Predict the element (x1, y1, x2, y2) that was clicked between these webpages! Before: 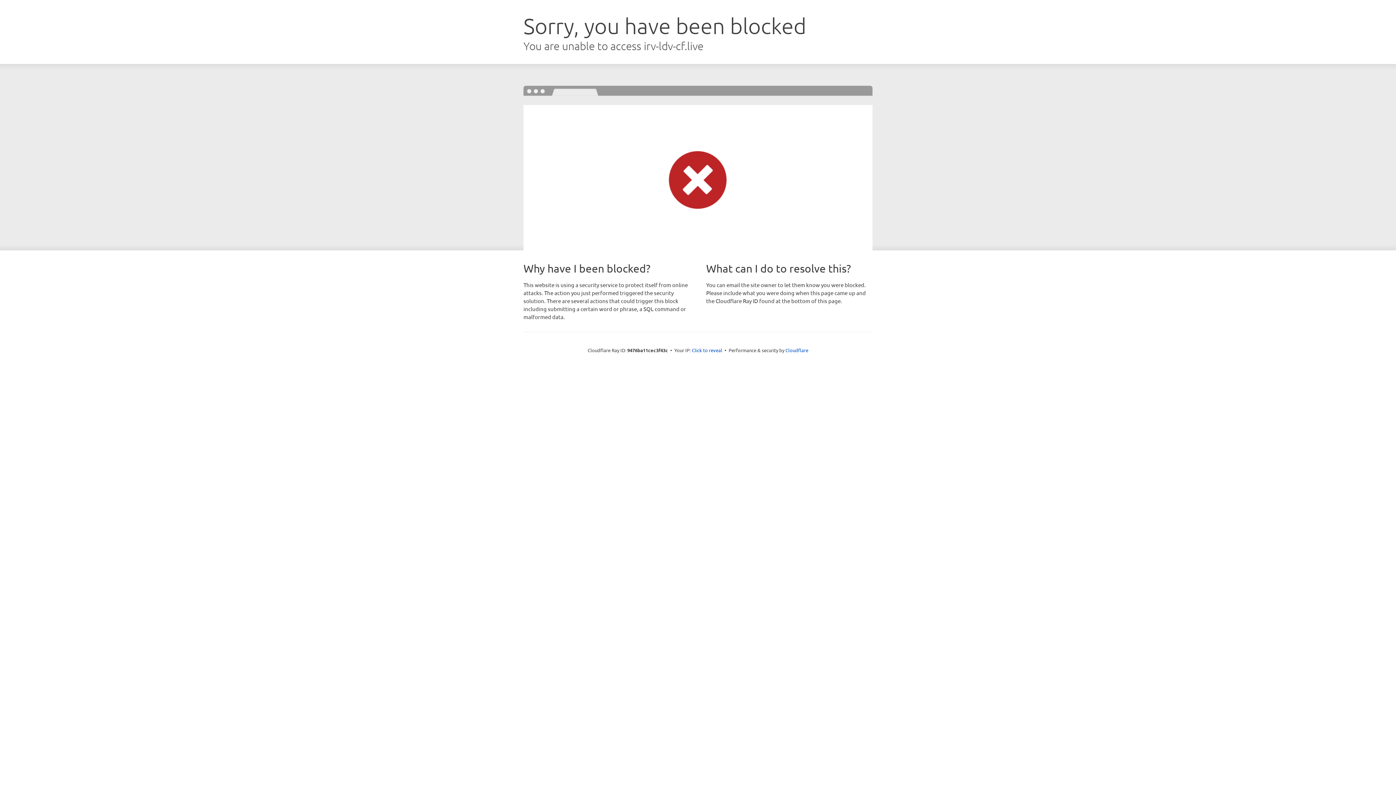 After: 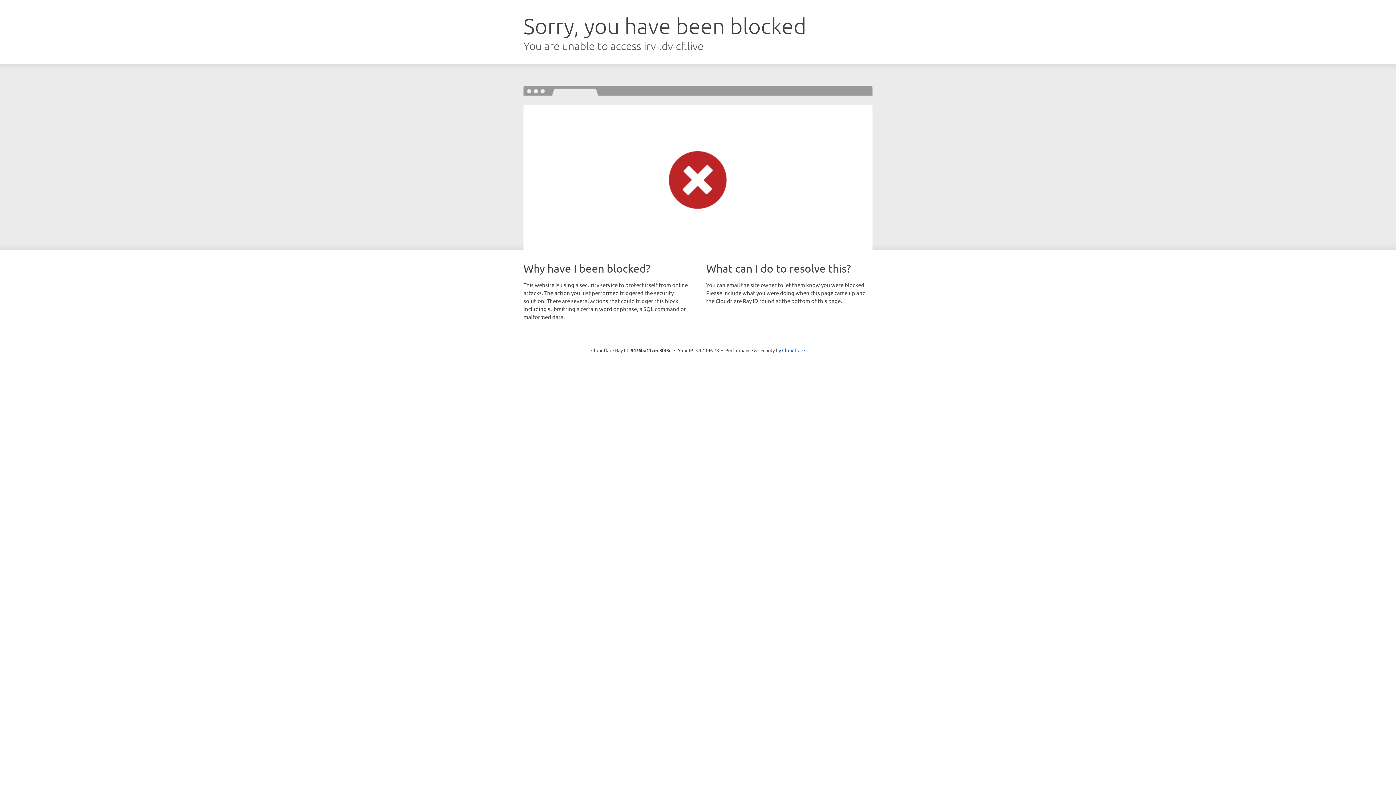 Action: label: Click to reveal bbox: (692, 346, 722, 353)